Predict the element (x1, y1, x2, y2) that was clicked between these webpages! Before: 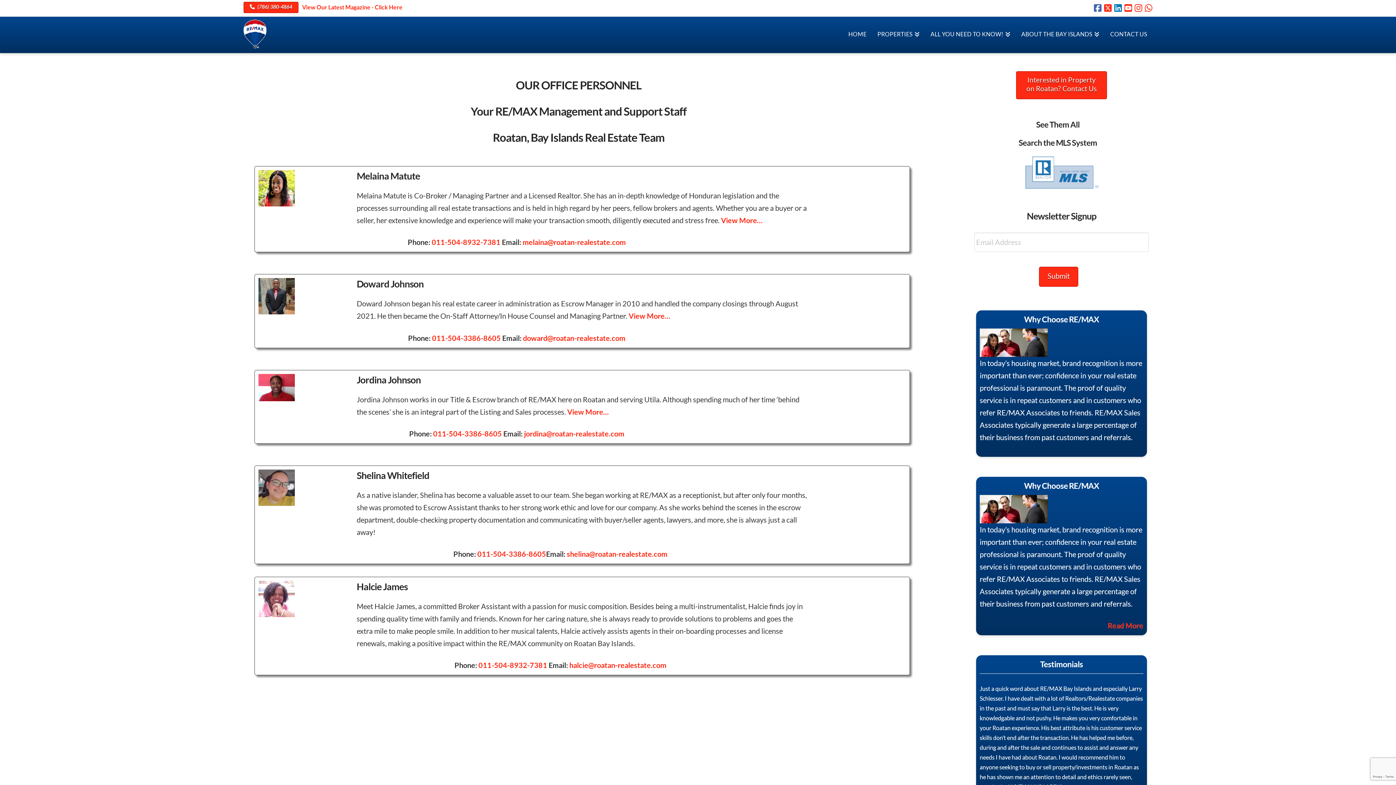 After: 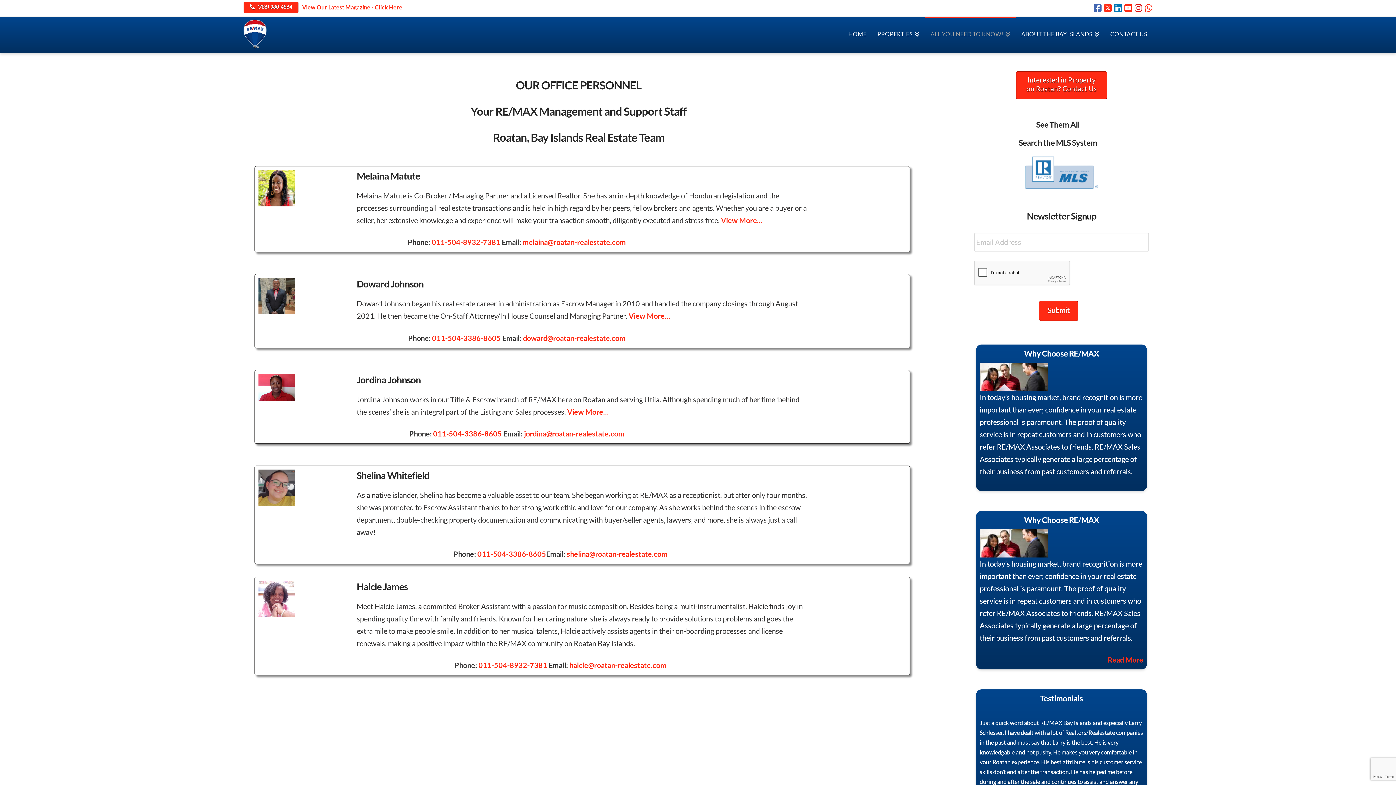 Action: bbox: (1134, 3, 1142, 12)